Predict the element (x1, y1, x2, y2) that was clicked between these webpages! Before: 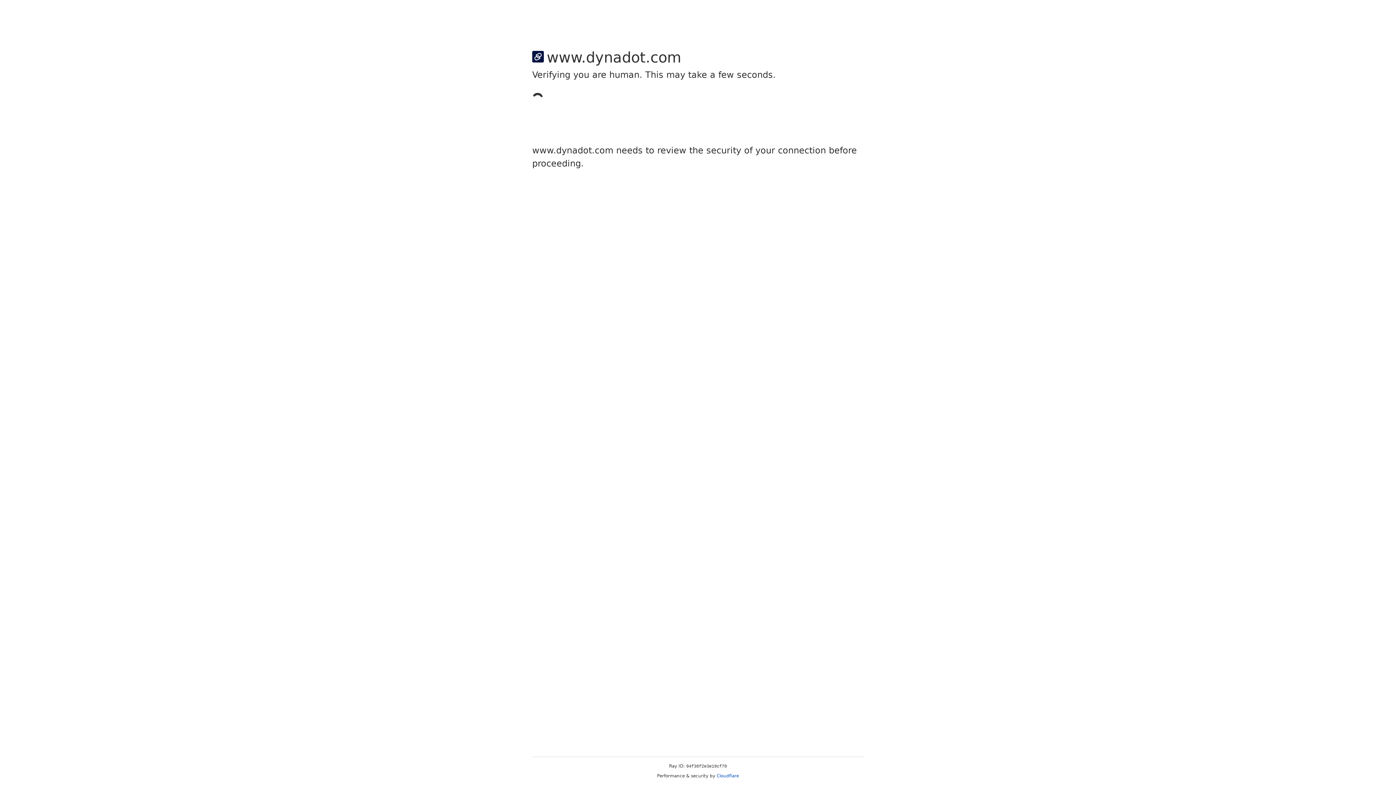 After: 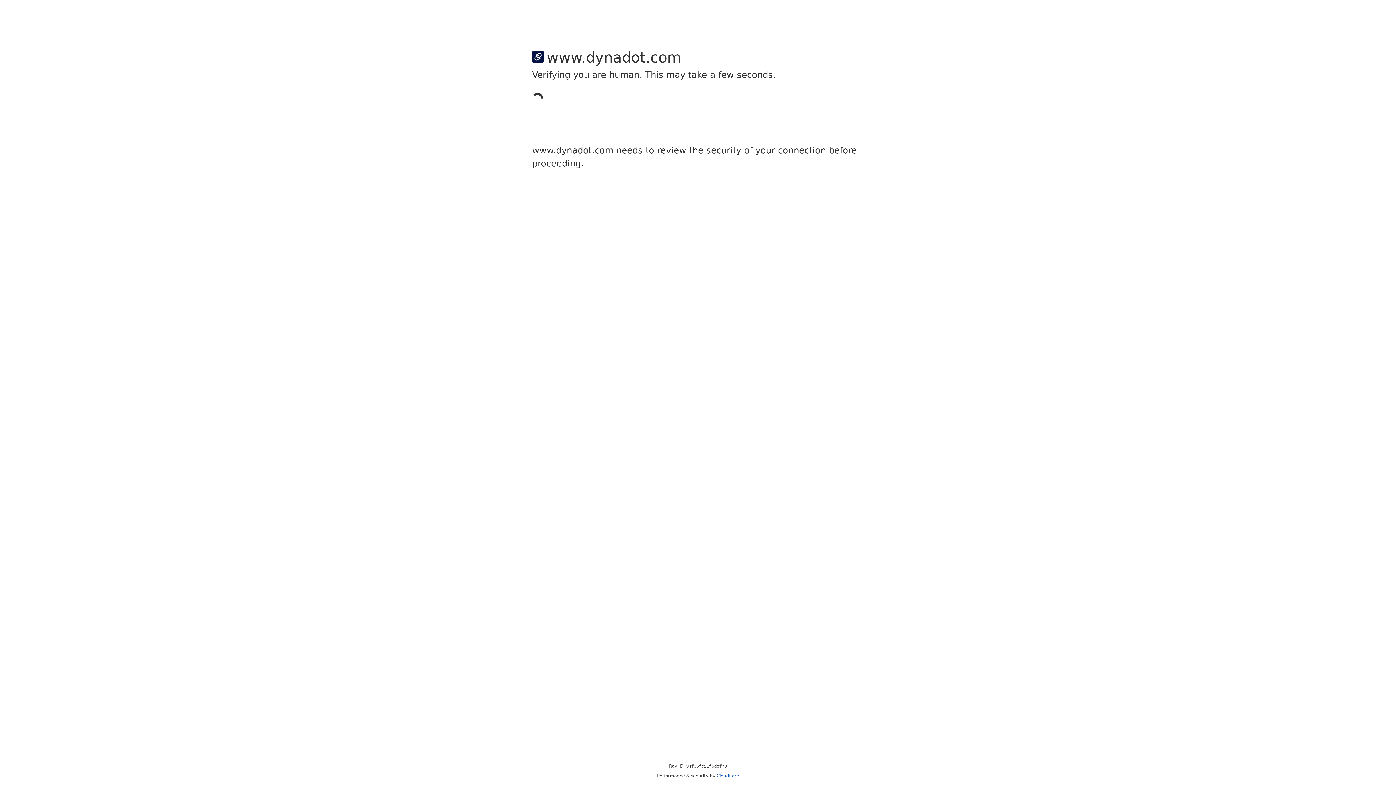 Action: label: Cloudflare bbox: (716, 773, 739, 778)